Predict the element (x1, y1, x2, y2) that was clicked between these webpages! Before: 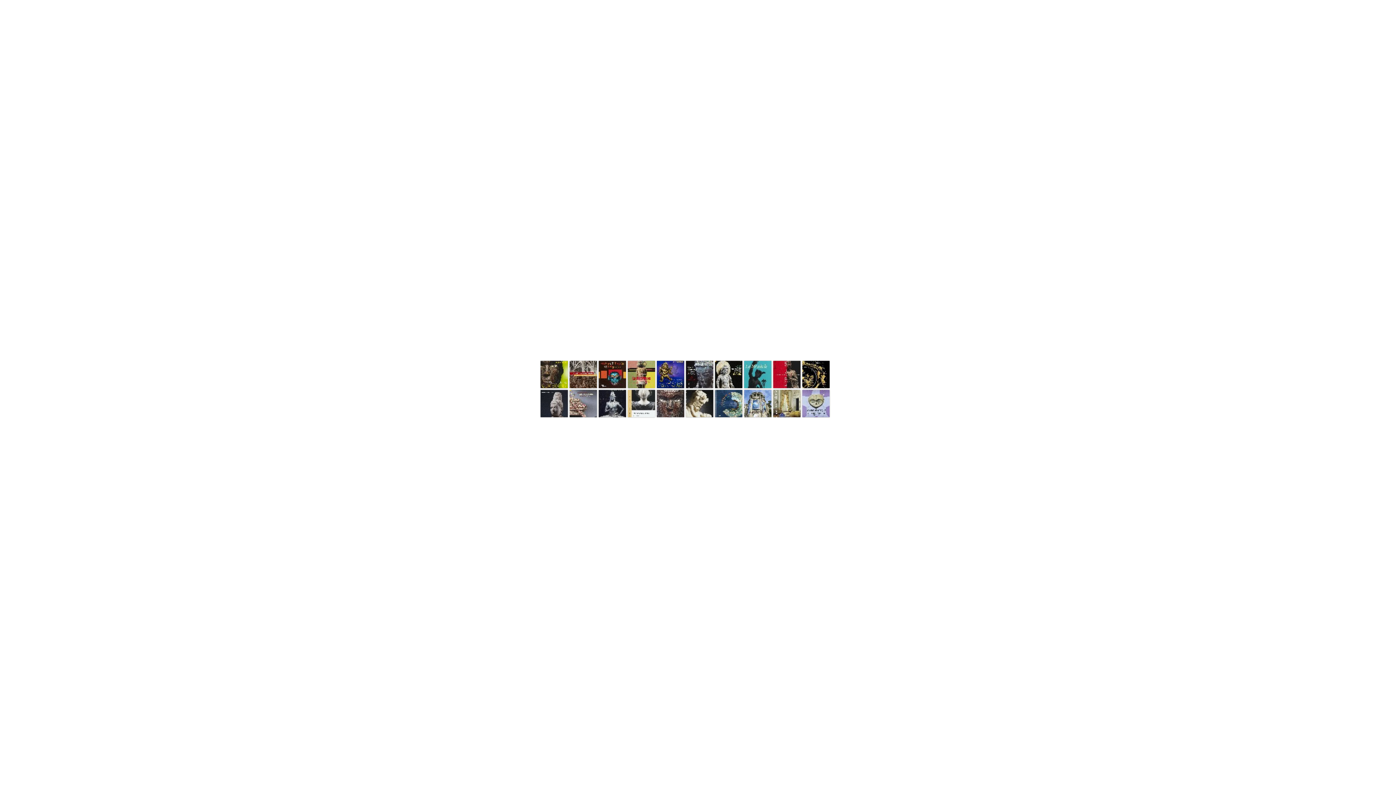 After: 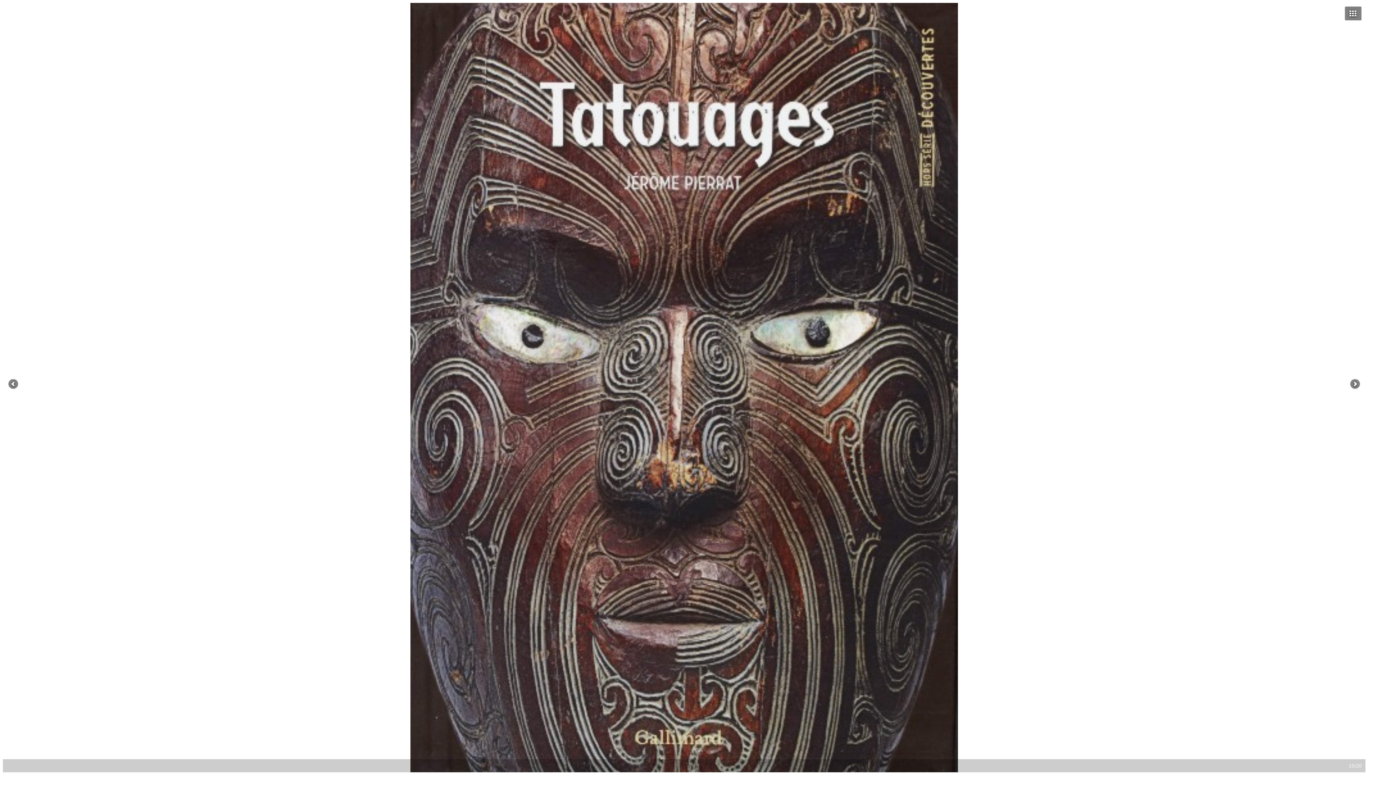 Action: bbox: (657, 390, 686, 417)